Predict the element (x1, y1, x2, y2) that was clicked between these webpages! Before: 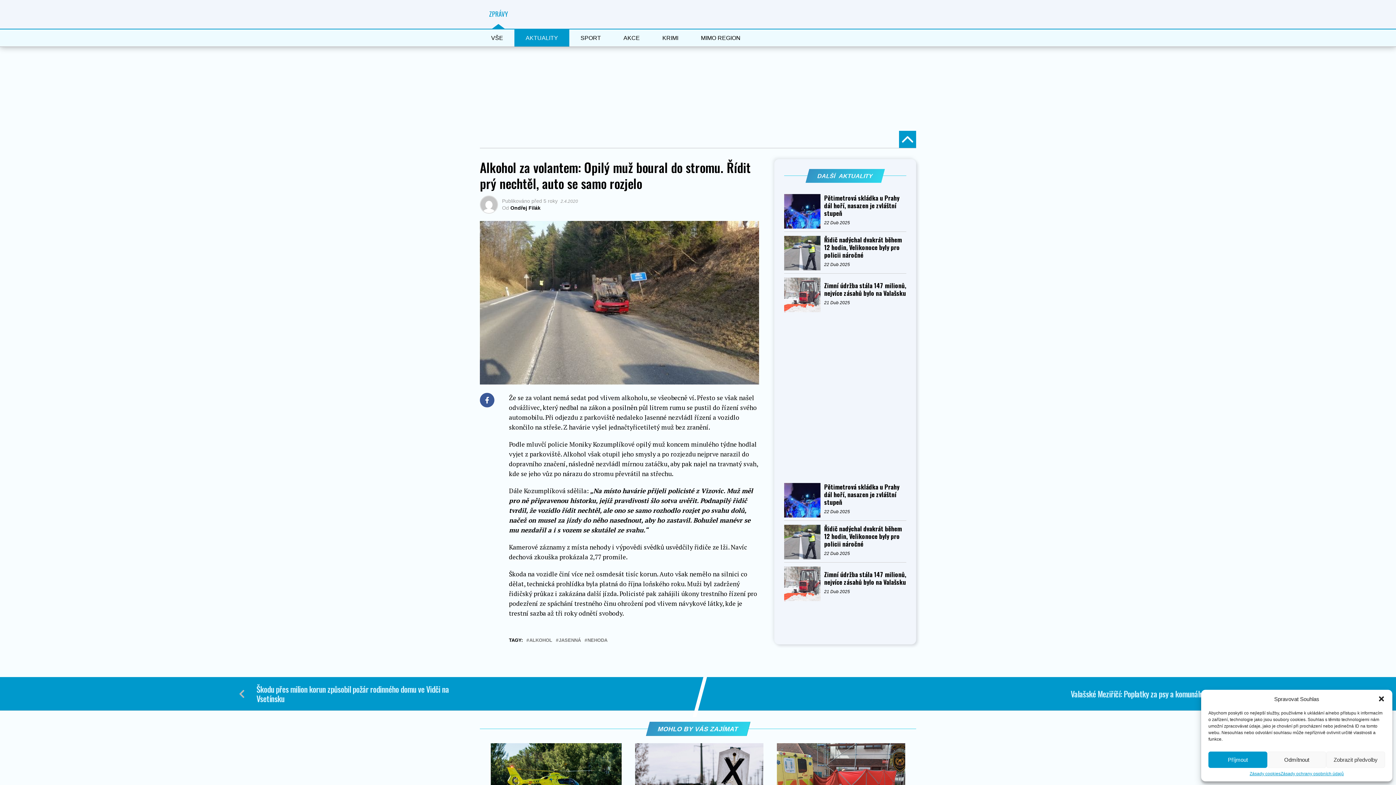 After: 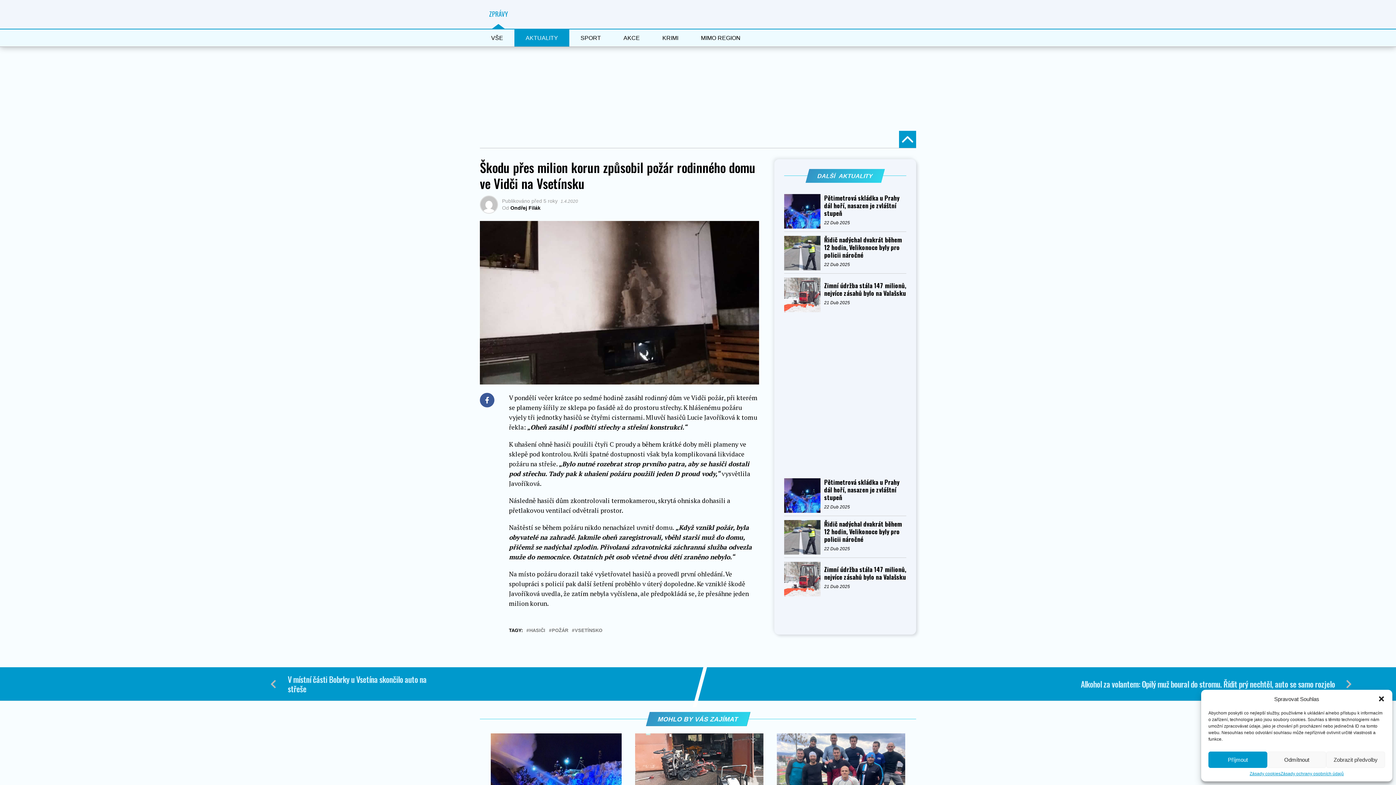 Action: label: Škodu přes milion korun způsobil požár rodinného domu ve Vidči na Vsetínsku bbox: (238, 684, 461, 703)